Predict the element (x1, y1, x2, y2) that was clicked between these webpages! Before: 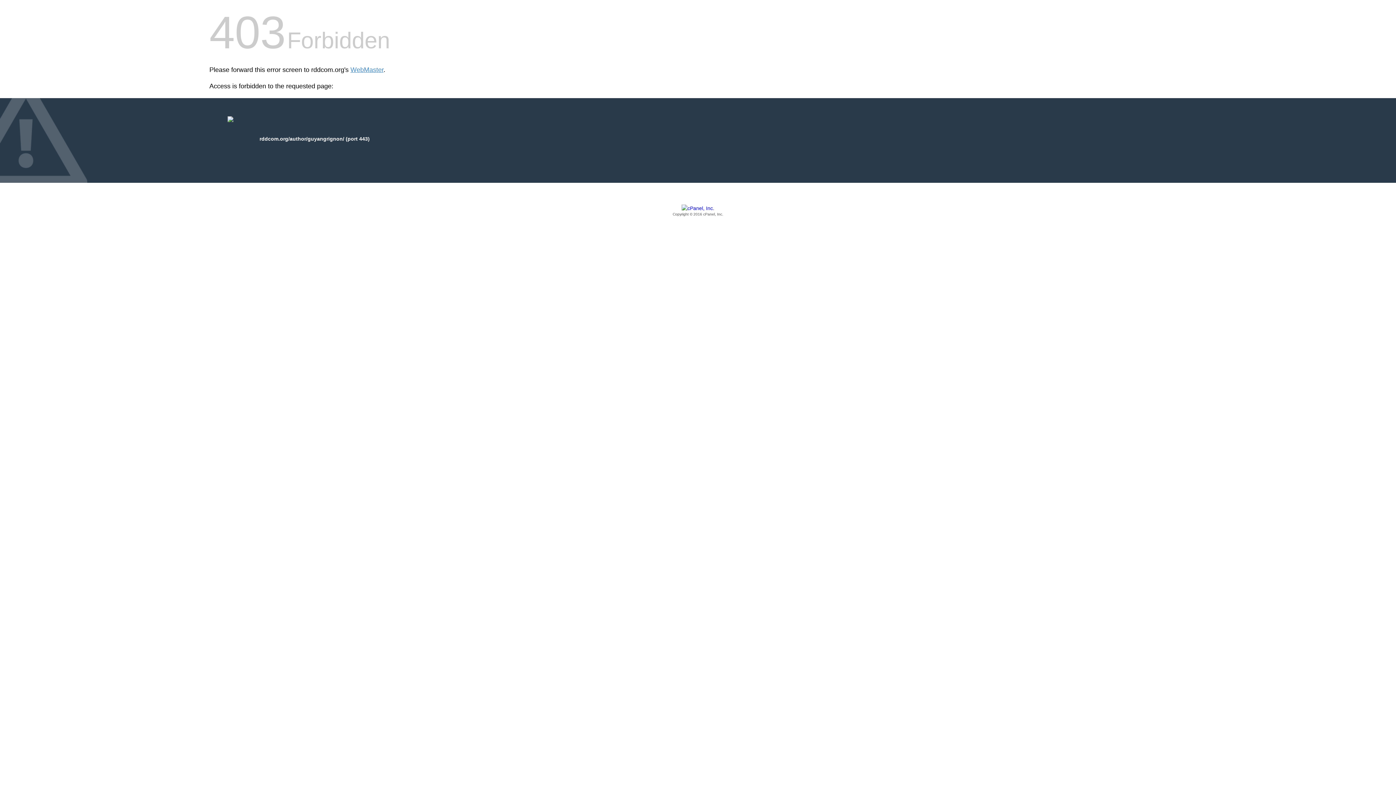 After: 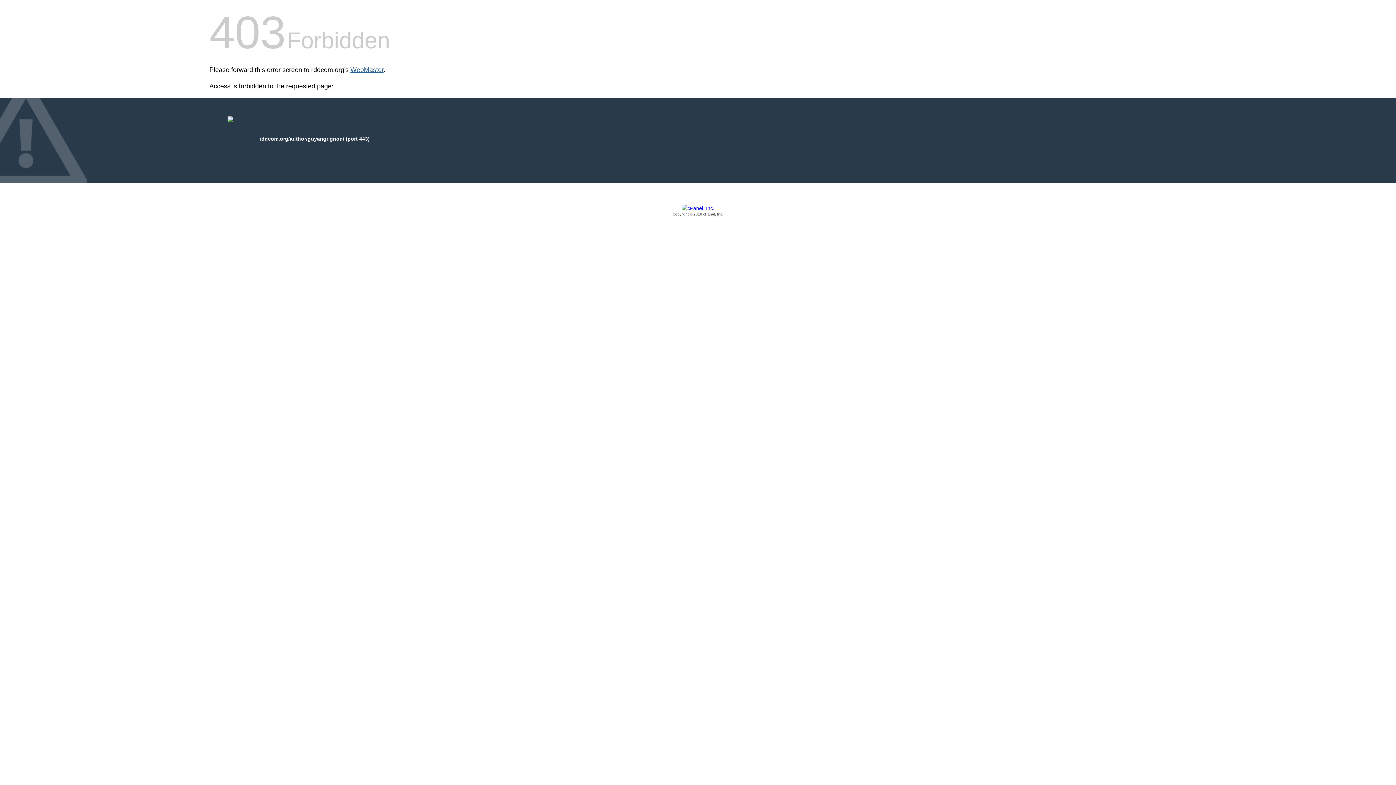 Action: bbox: (350, 66, 383, 73) label: WebMaster